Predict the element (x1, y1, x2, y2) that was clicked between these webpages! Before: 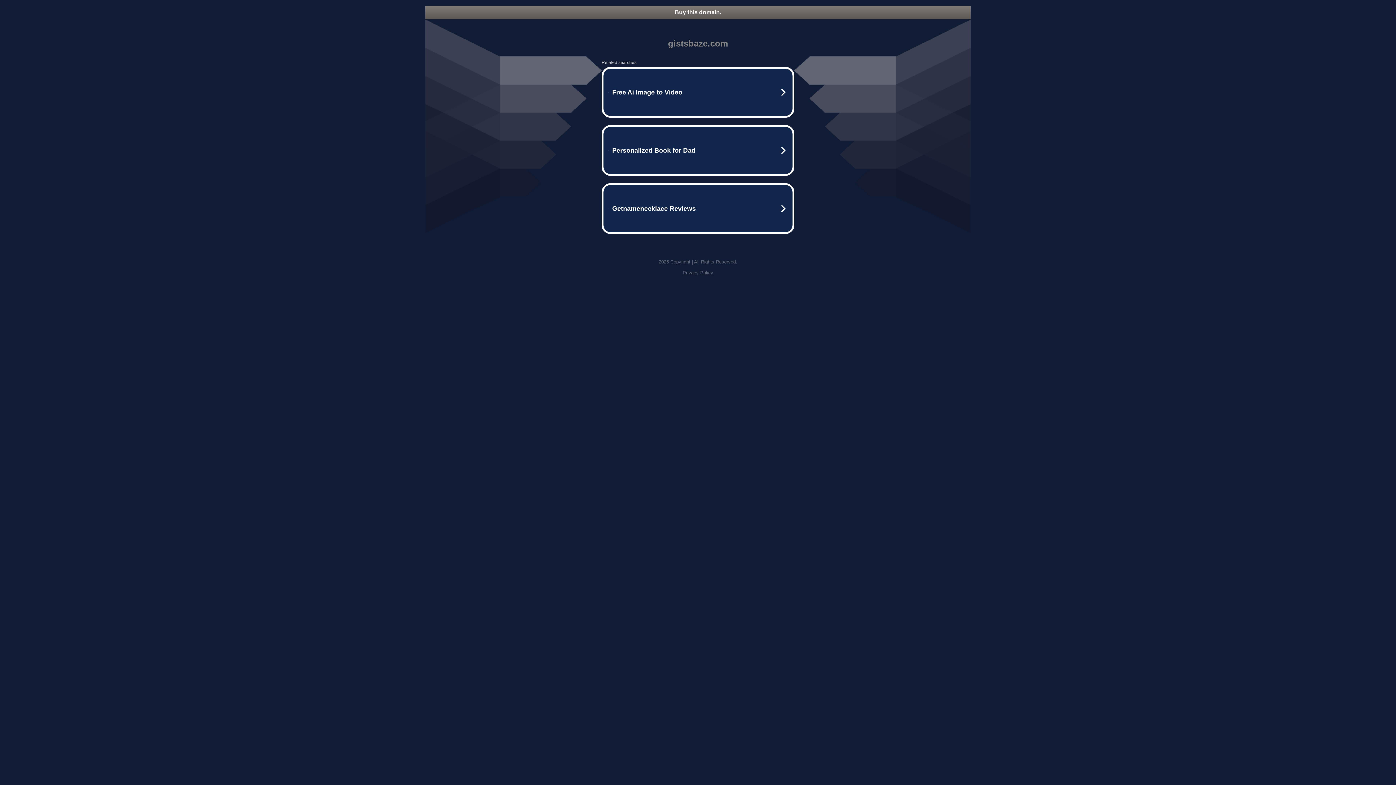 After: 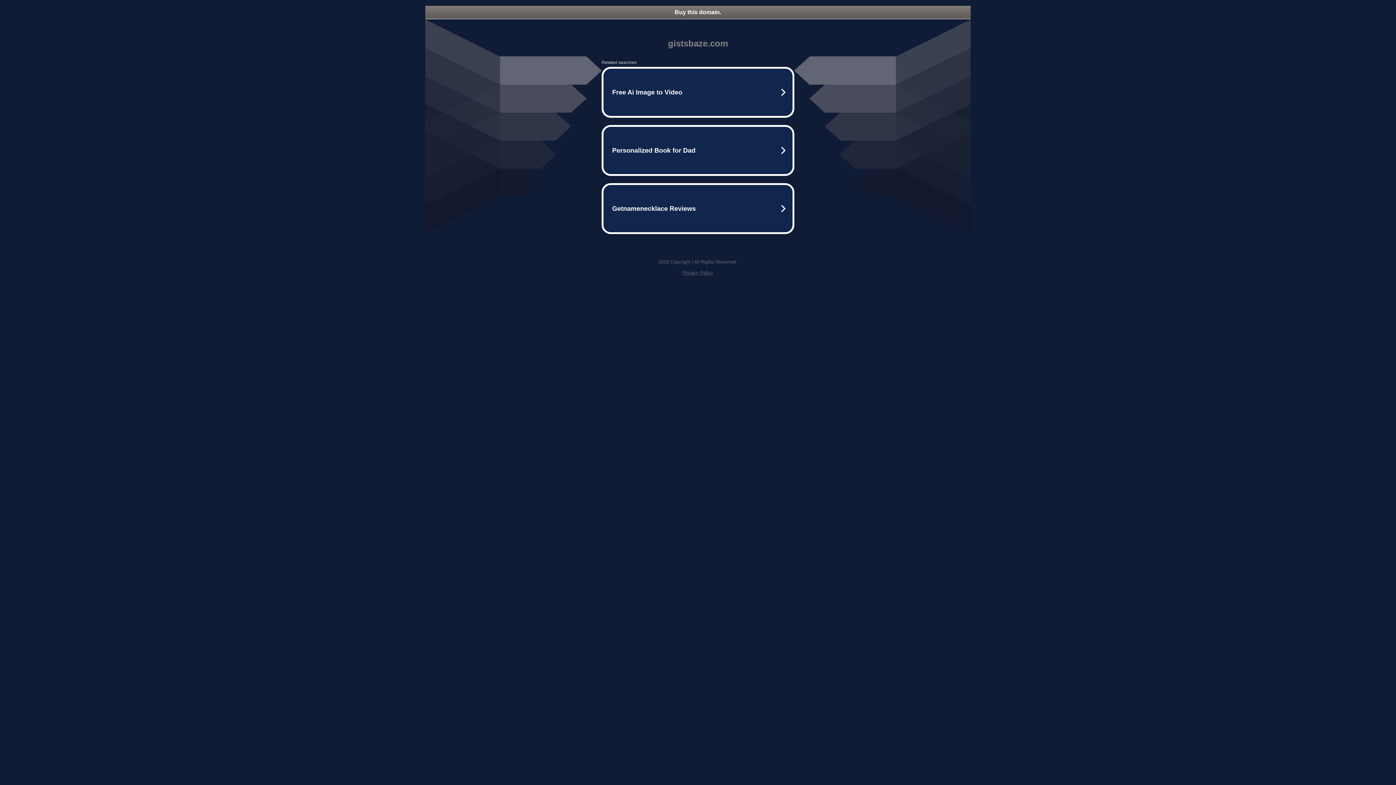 Action: bbox: (425, 5, 970, 18) label: Buy this domain.